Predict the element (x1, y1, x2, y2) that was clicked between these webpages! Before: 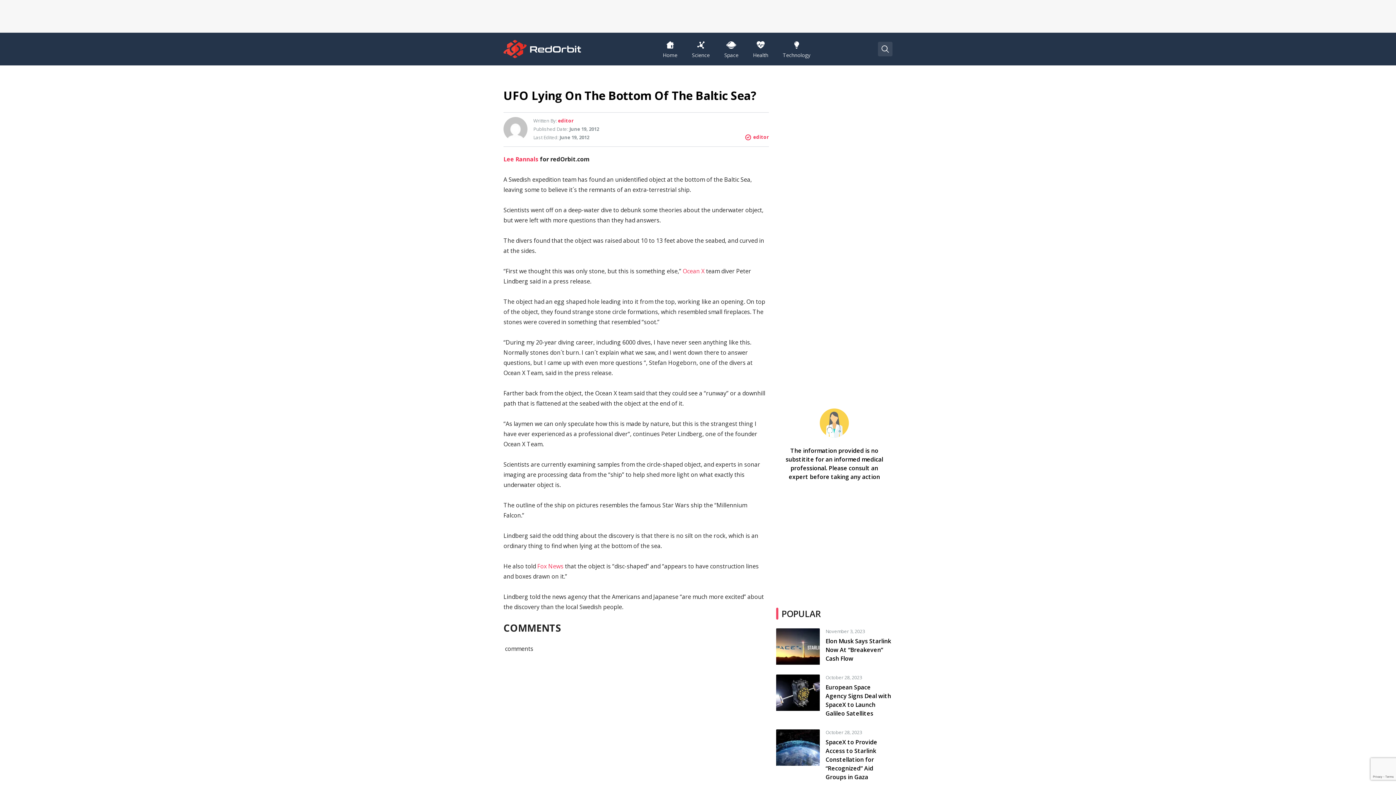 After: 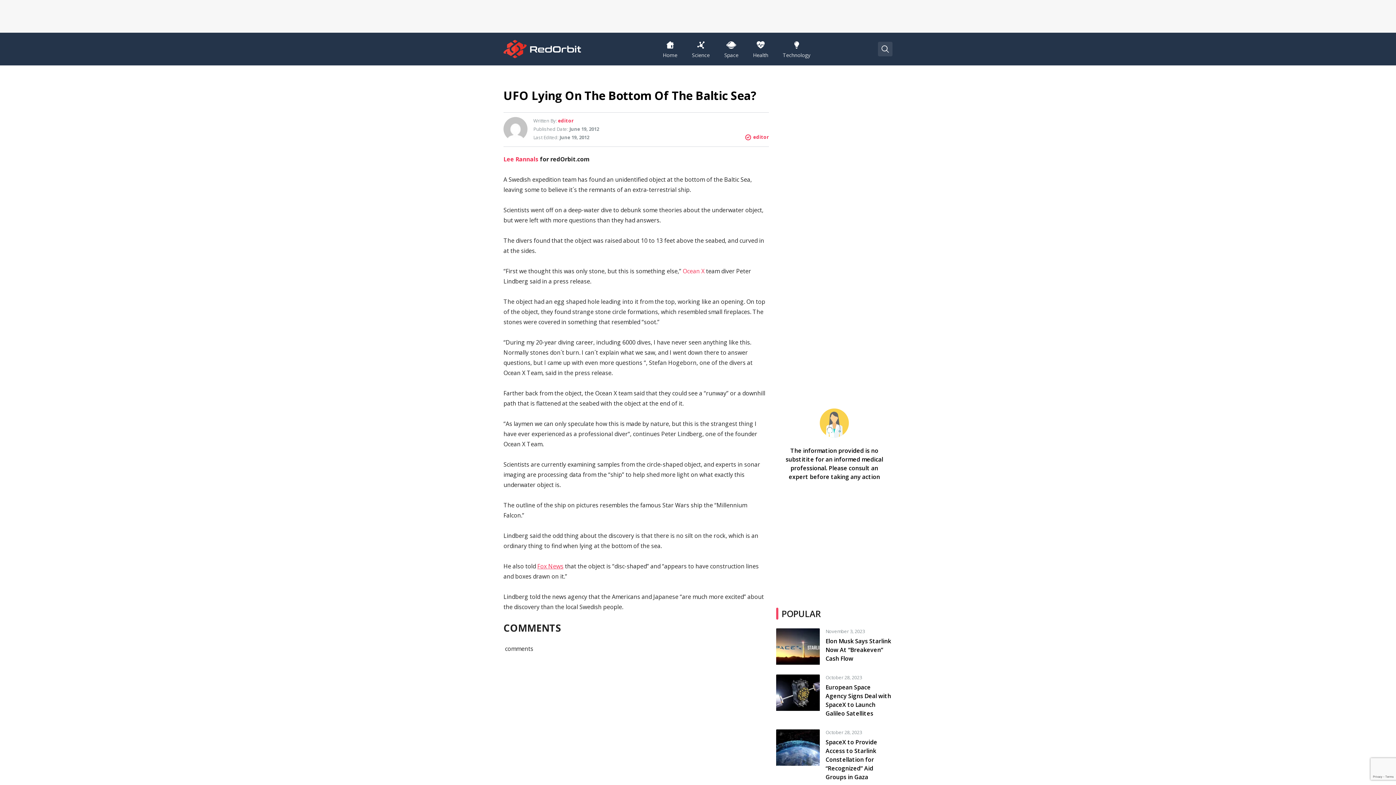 Action: label: Fox News bbox: (537, 562, 563, 570)